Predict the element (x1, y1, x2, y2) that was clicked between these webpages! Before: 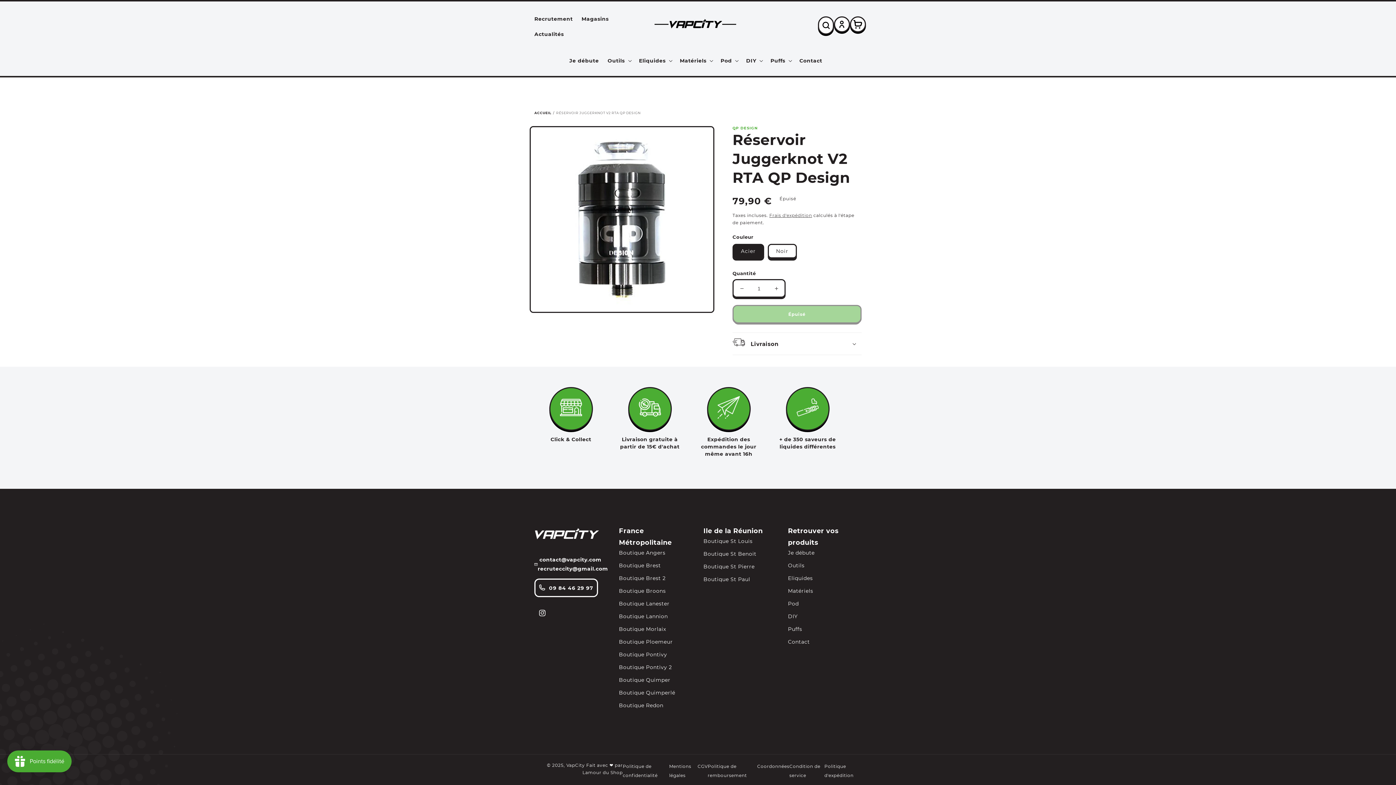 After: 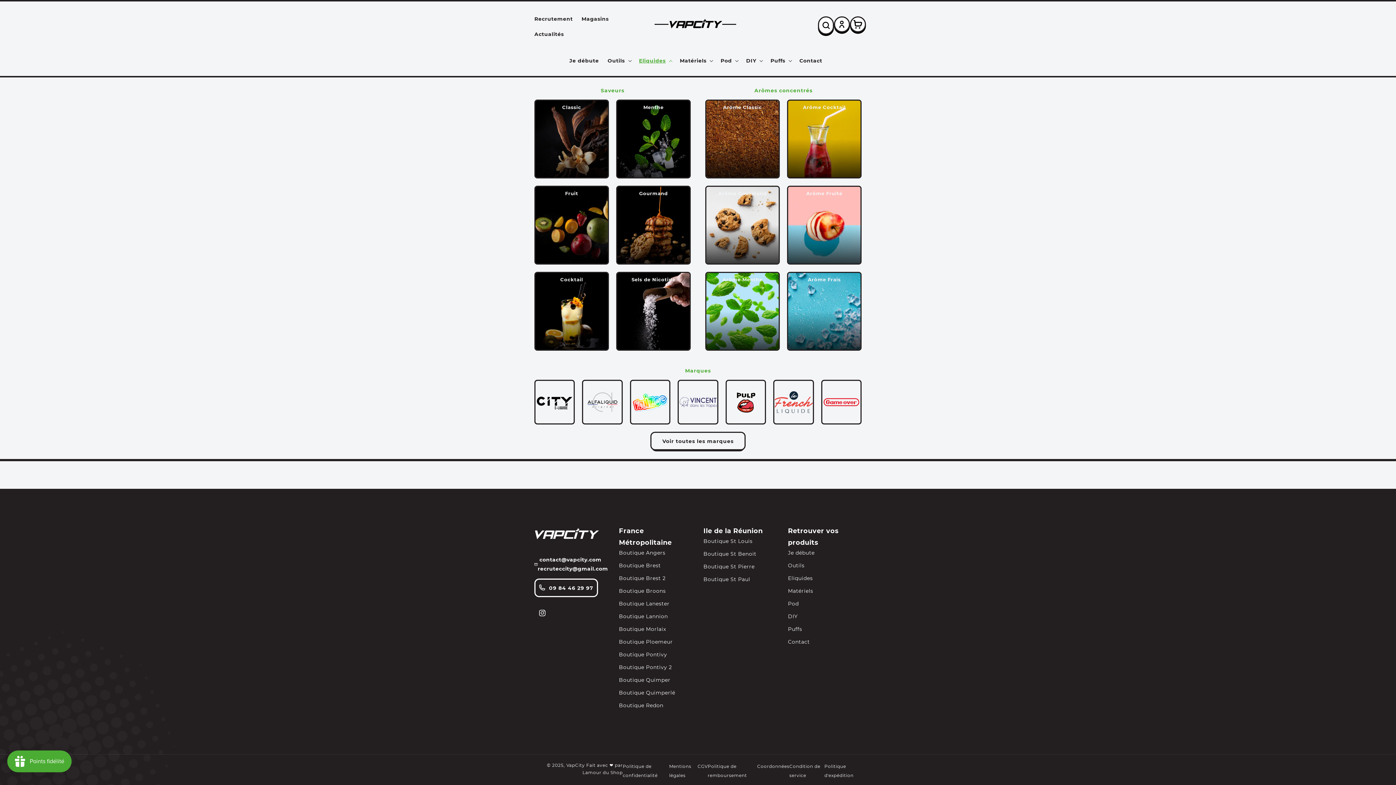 Action: bbox: (634, 53, 675, 68) label: Eliquides